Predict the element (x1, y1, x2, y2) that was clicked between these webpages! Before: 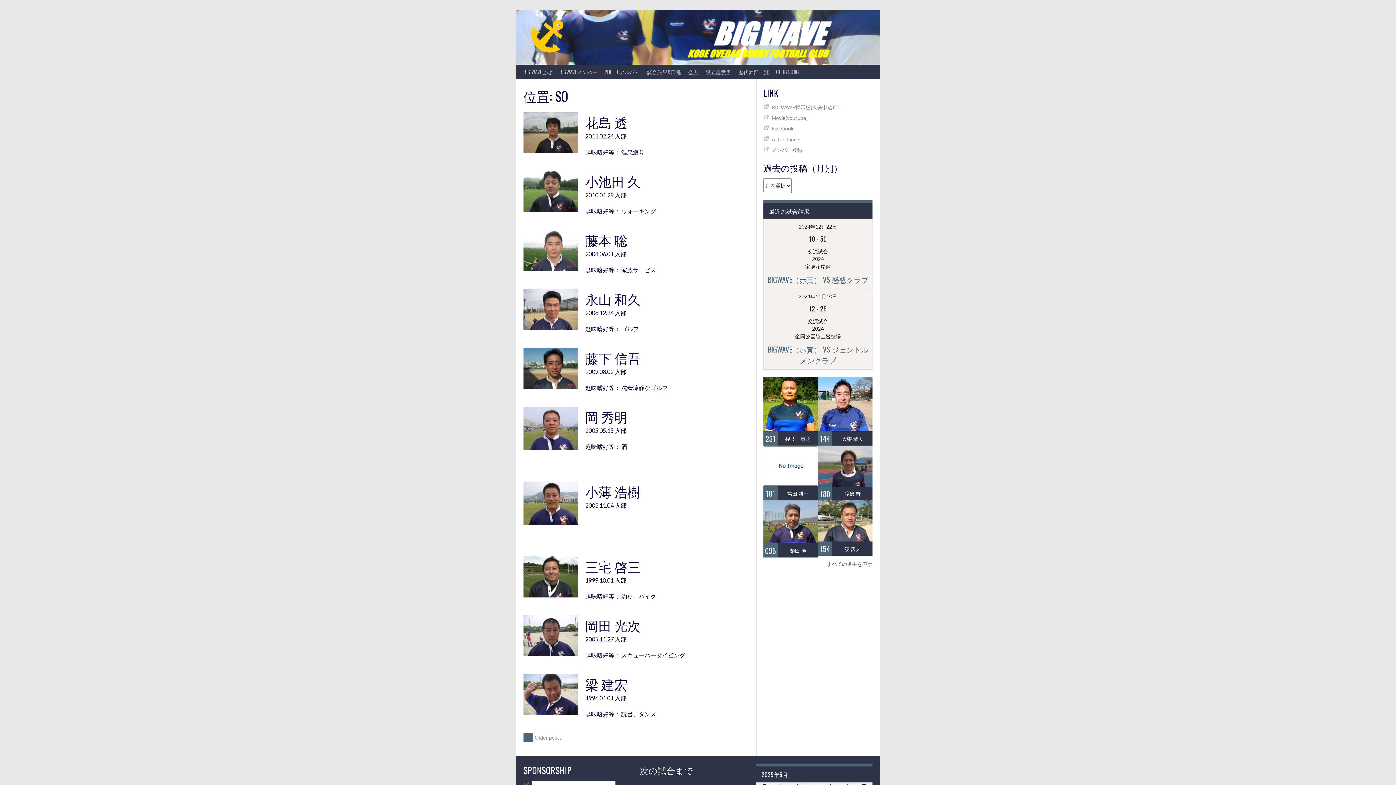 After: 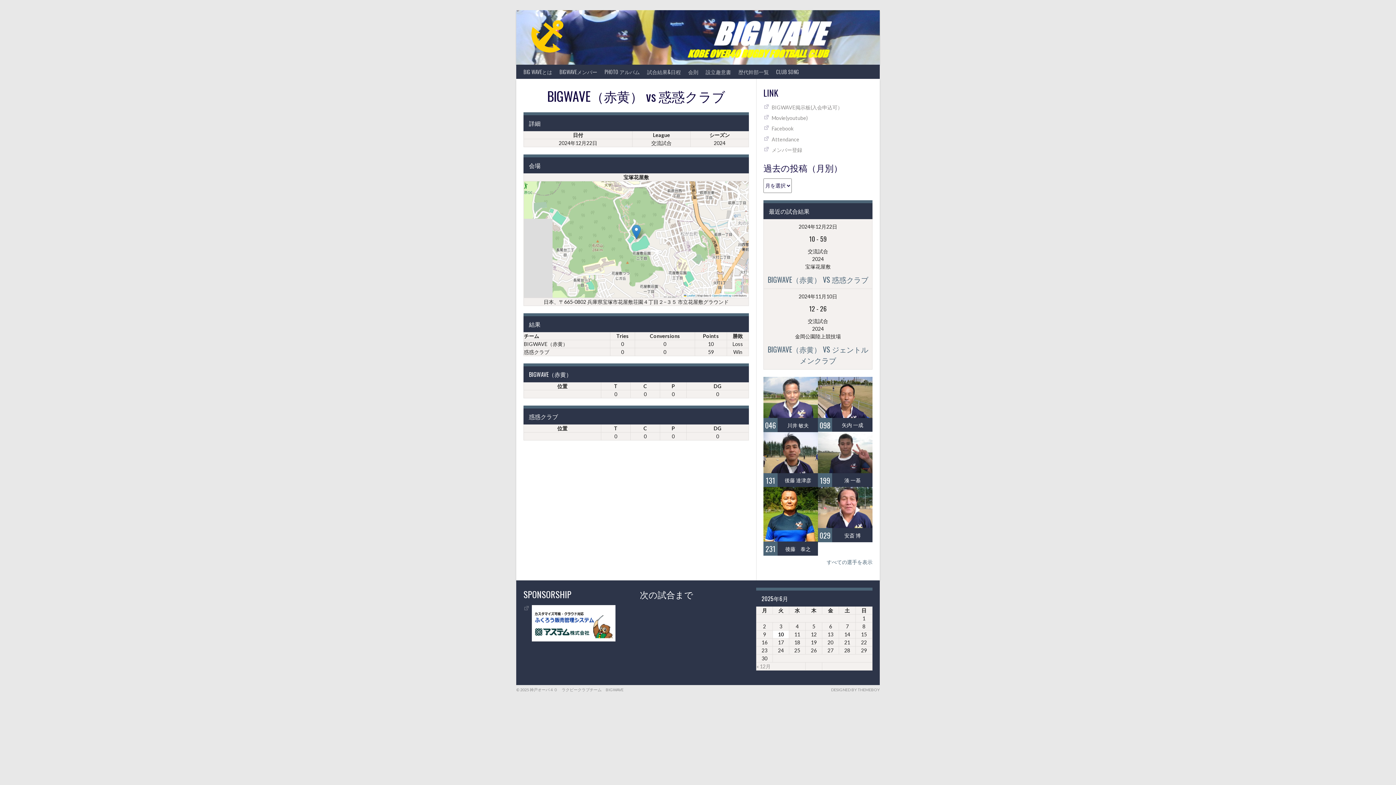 Action: label: 2024年12月22日 bbox: (798, 223, 837, 229)